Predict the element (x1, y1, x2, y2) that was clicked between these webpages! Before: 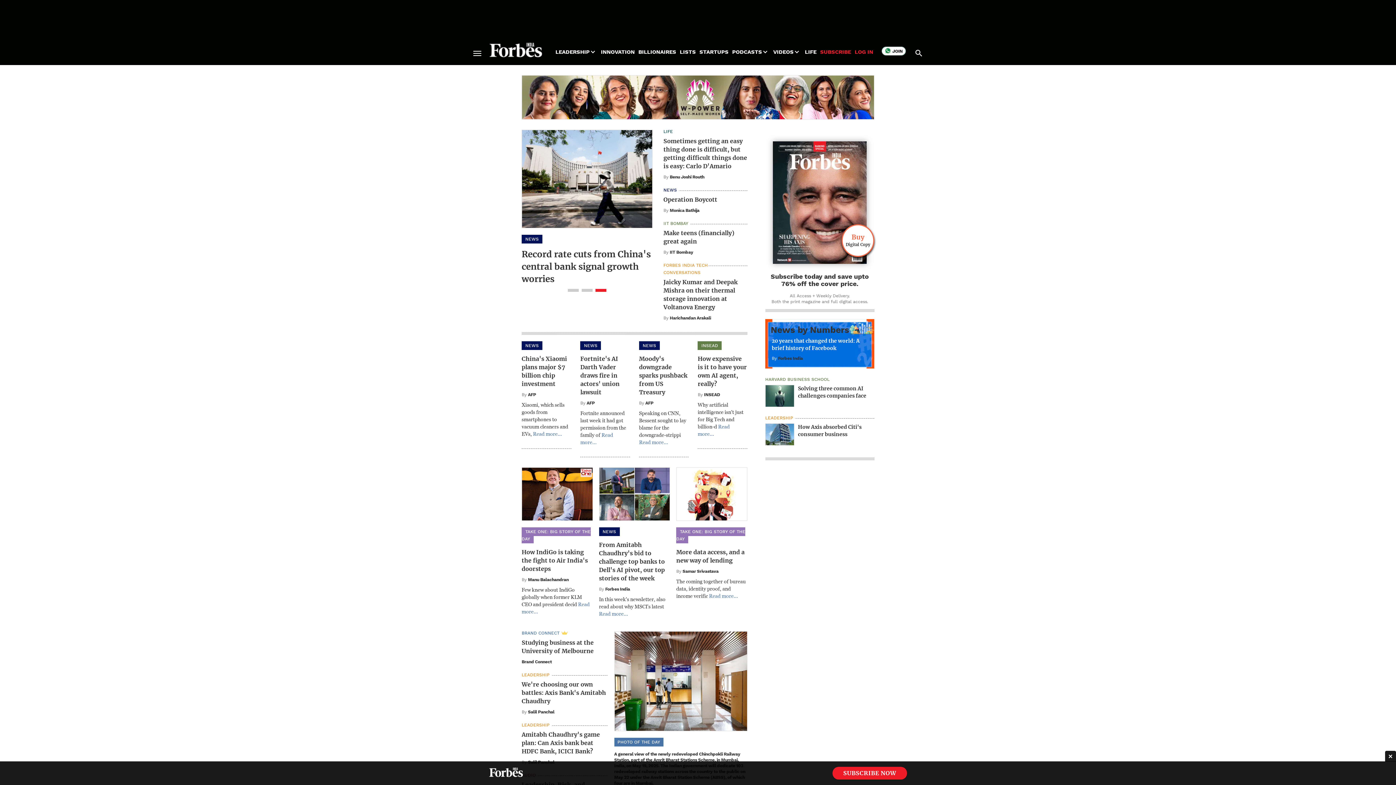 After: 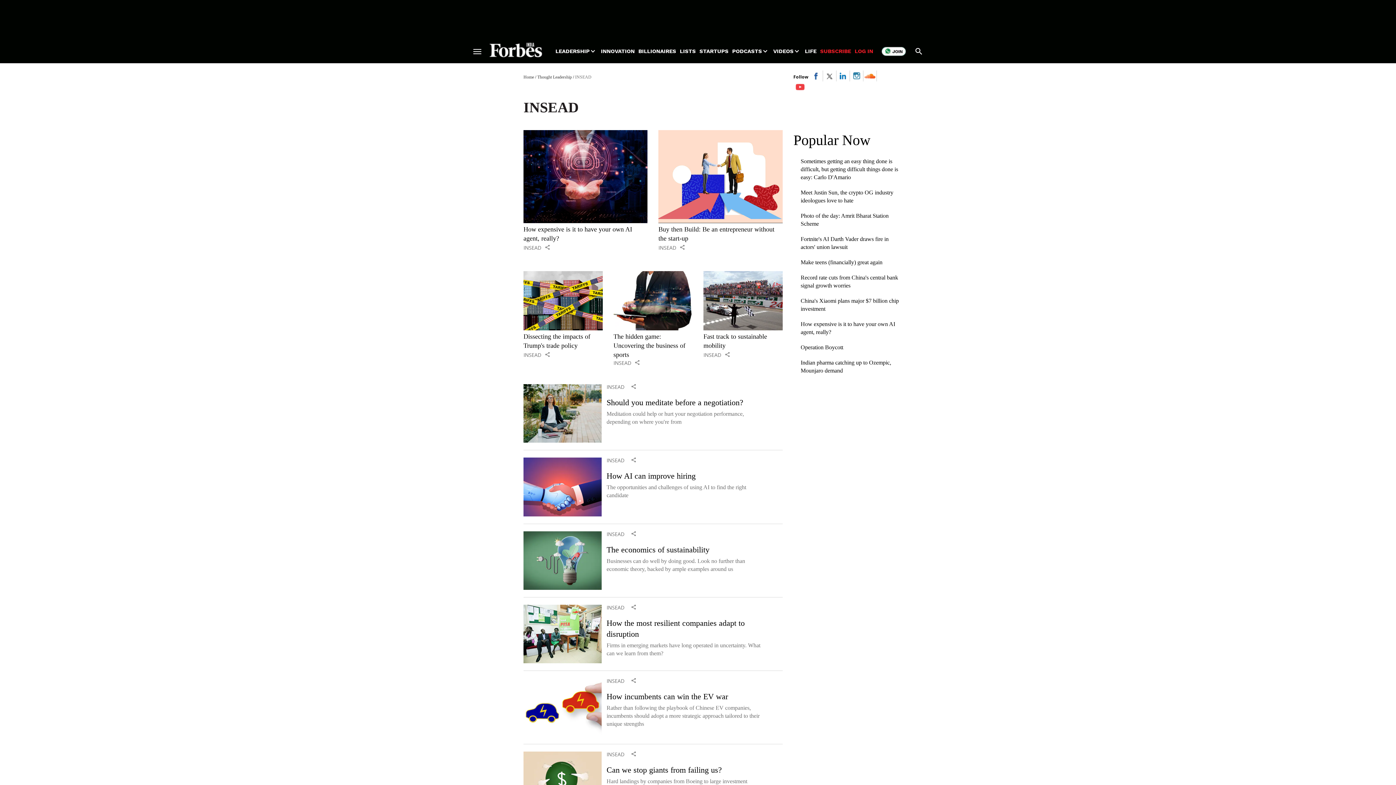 Action: bbox: (697, 341, 721, 350) label: INSEAD